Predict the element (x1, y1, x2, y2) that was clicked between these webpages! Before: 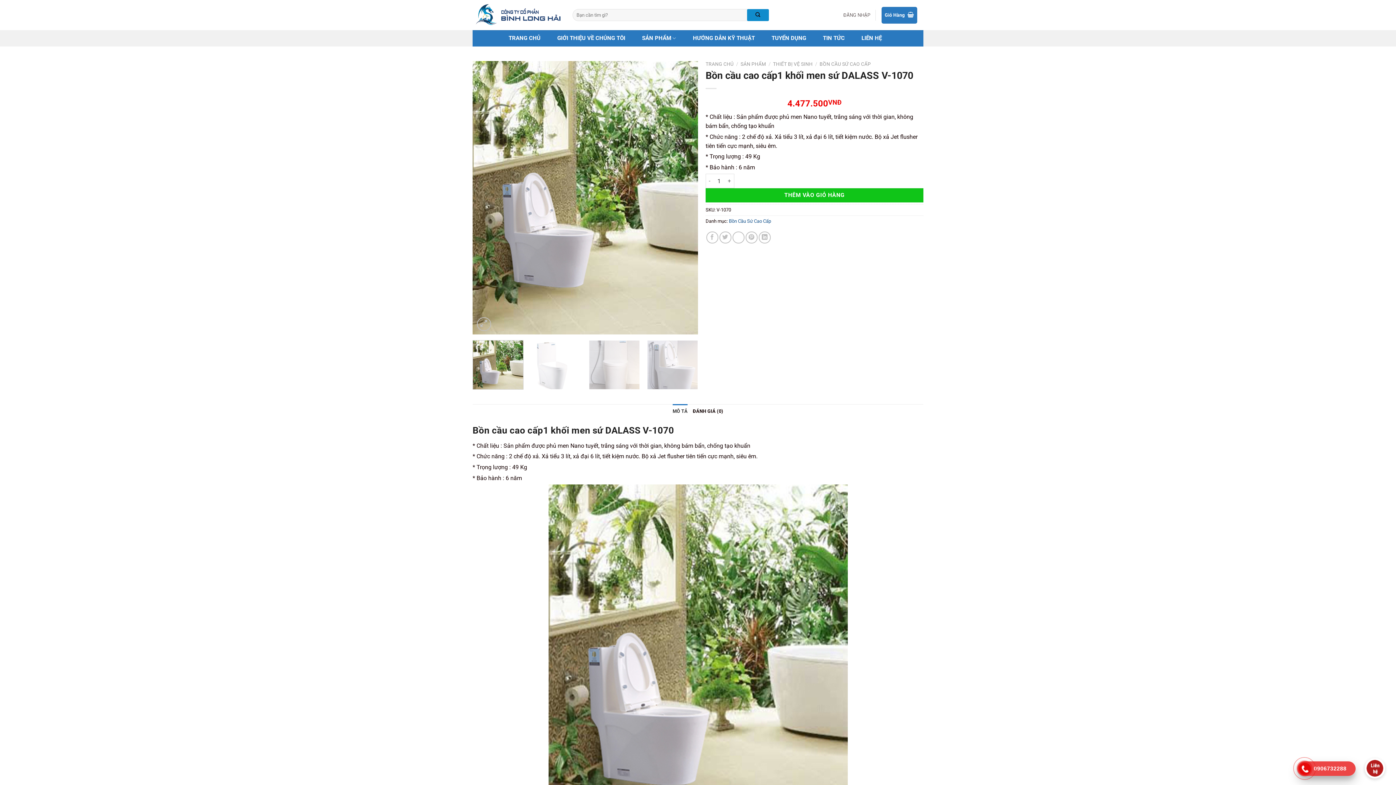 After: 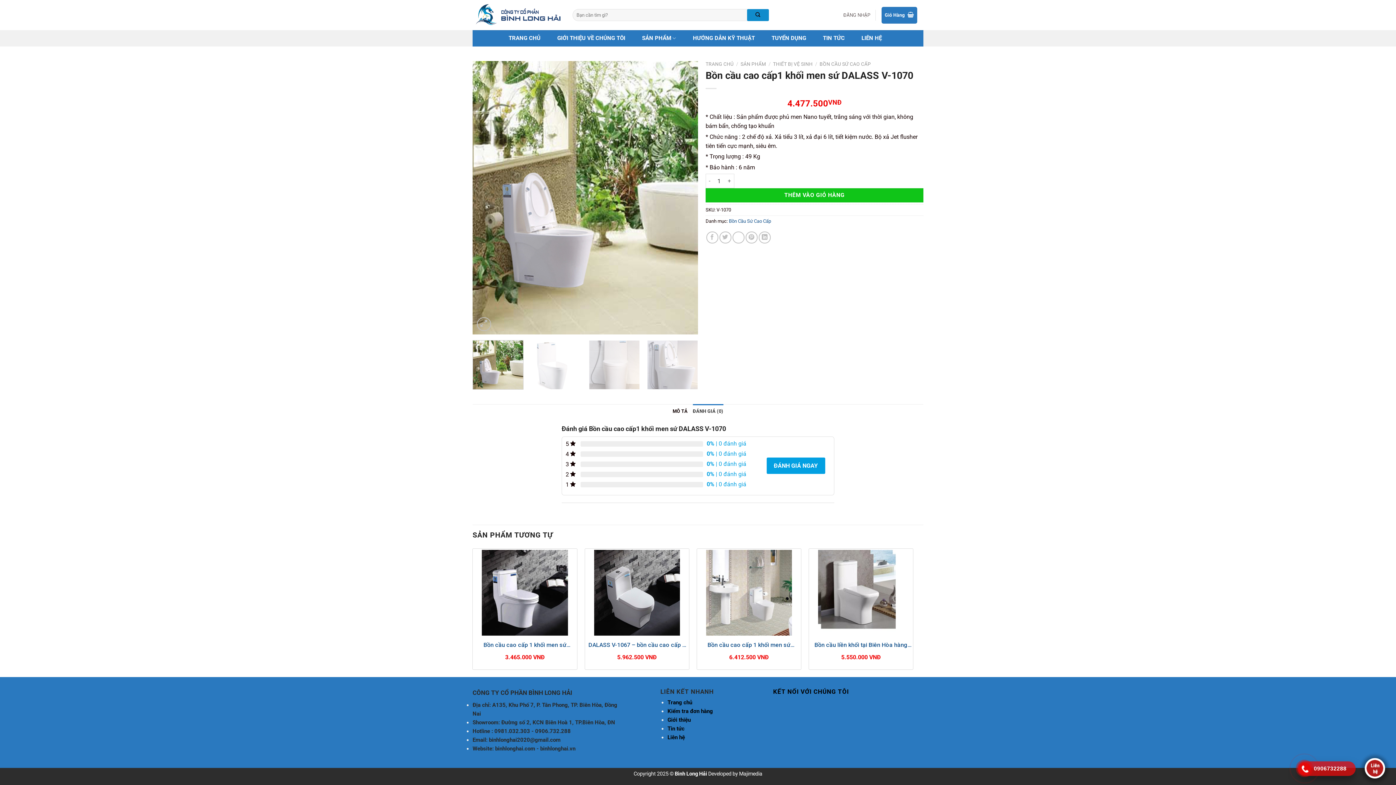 Action: label: ĐÁNH GIÁ (0) bbox: (692, 404, 723, 418)